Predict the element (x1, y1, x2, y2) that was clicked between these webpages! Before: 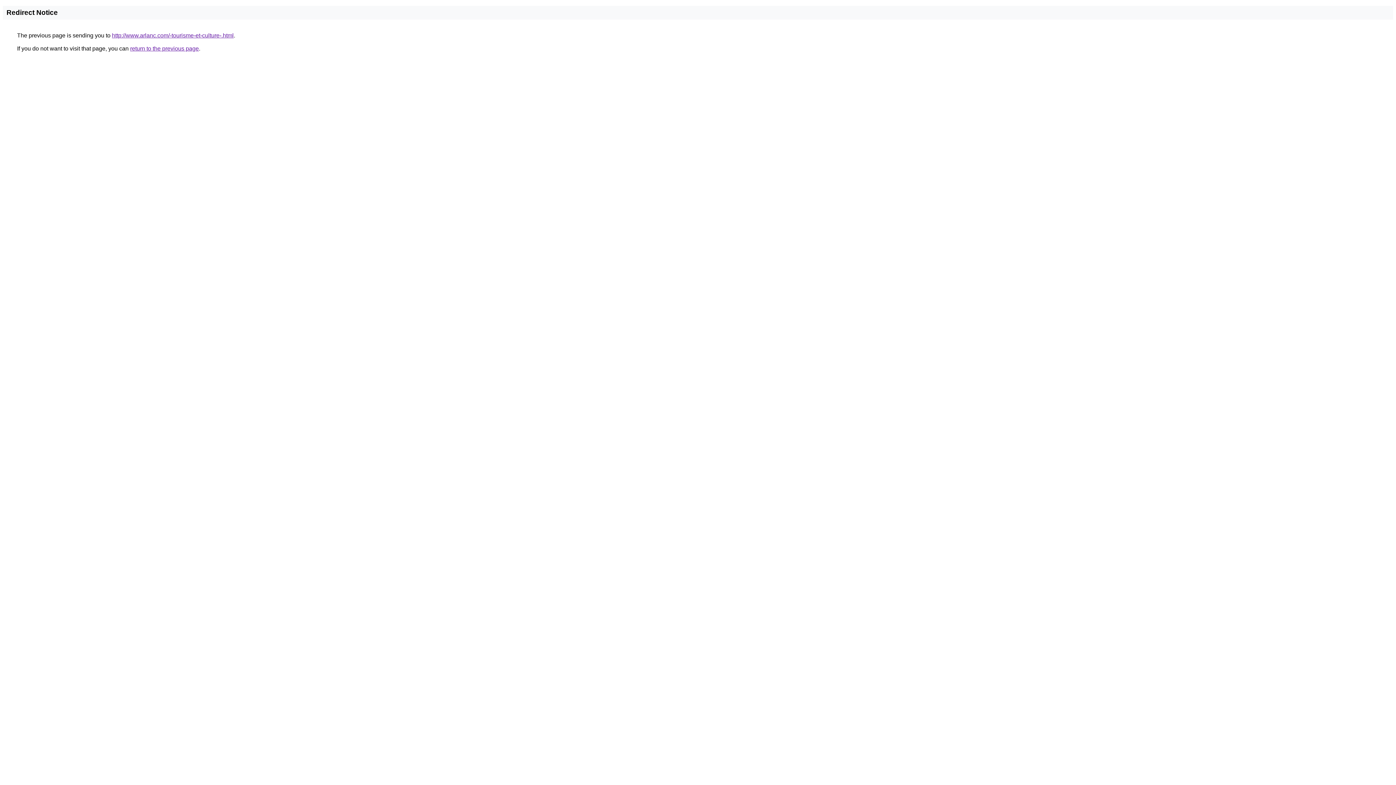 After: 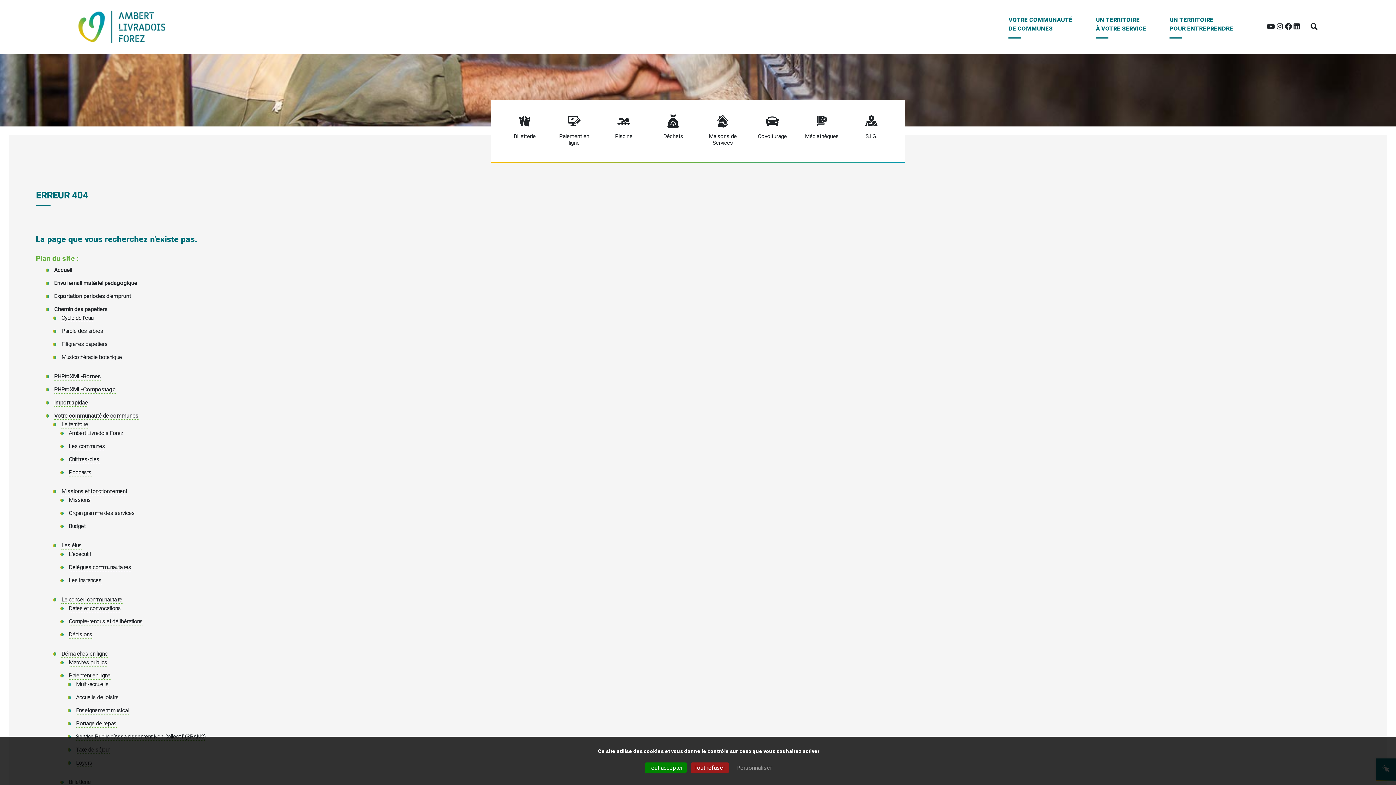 Action: bbox: (112, 32, 233, 38) label: http://www.arlanc.com/-tourisme-et-culture-.html